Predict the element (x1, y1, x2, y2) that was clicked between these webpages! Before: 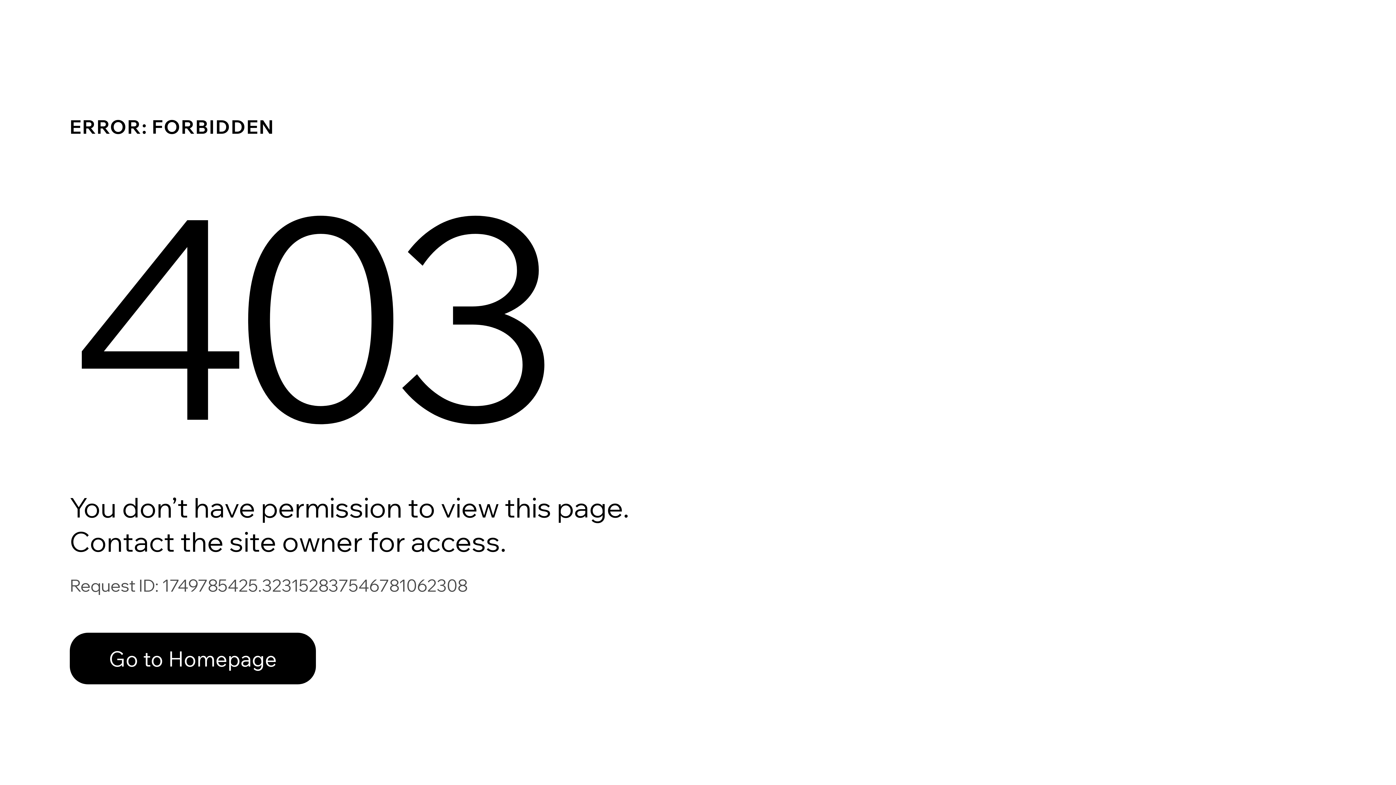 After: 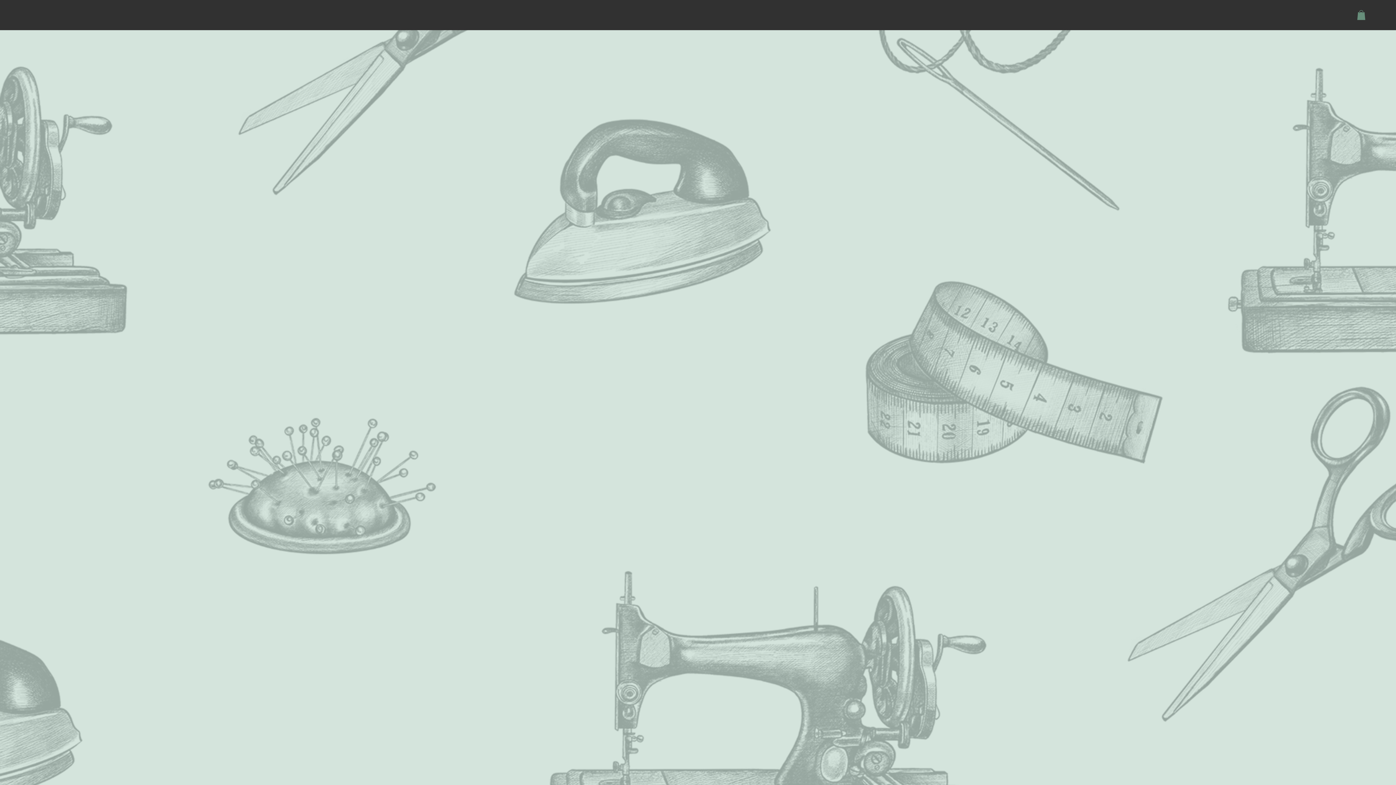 Action: bbox: (69, 617, 768, 694) label: Go to Homepage